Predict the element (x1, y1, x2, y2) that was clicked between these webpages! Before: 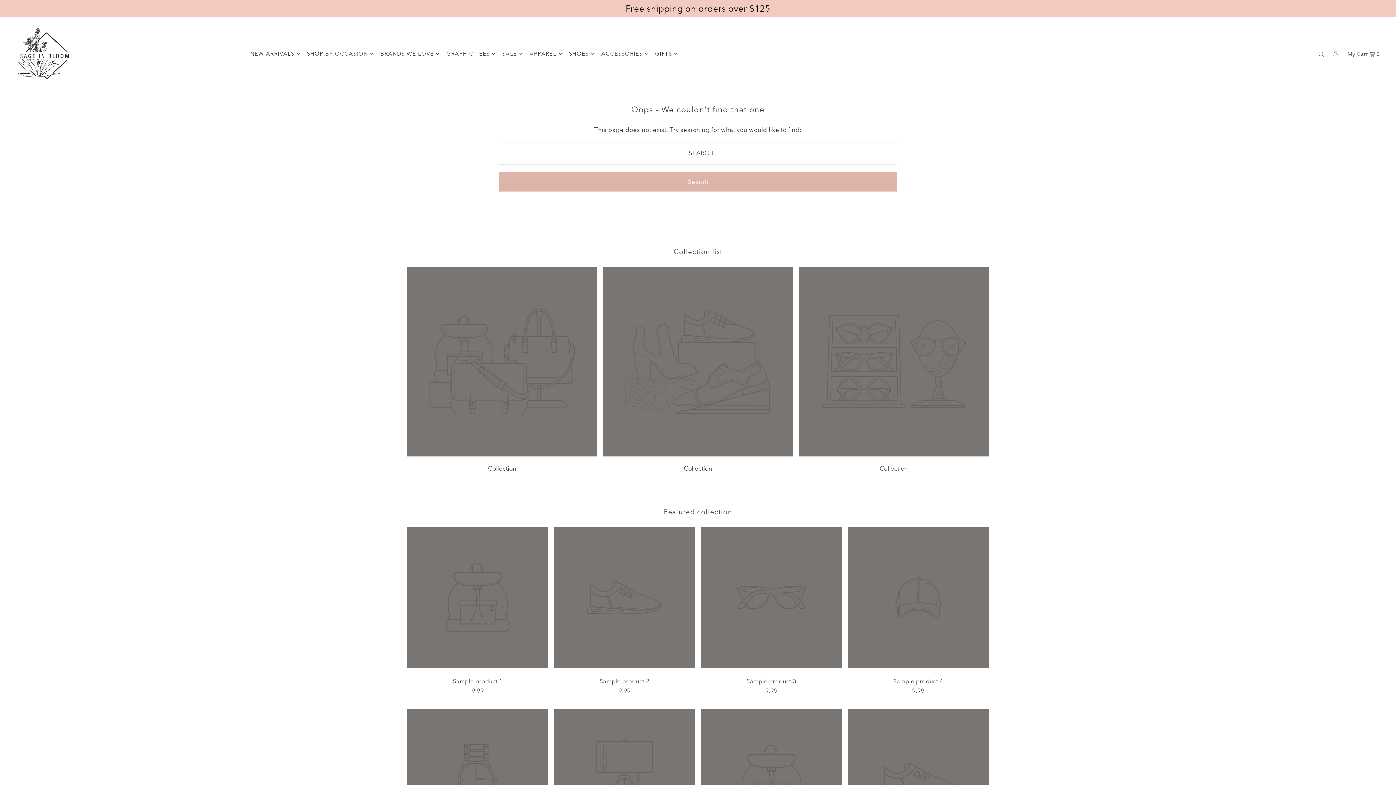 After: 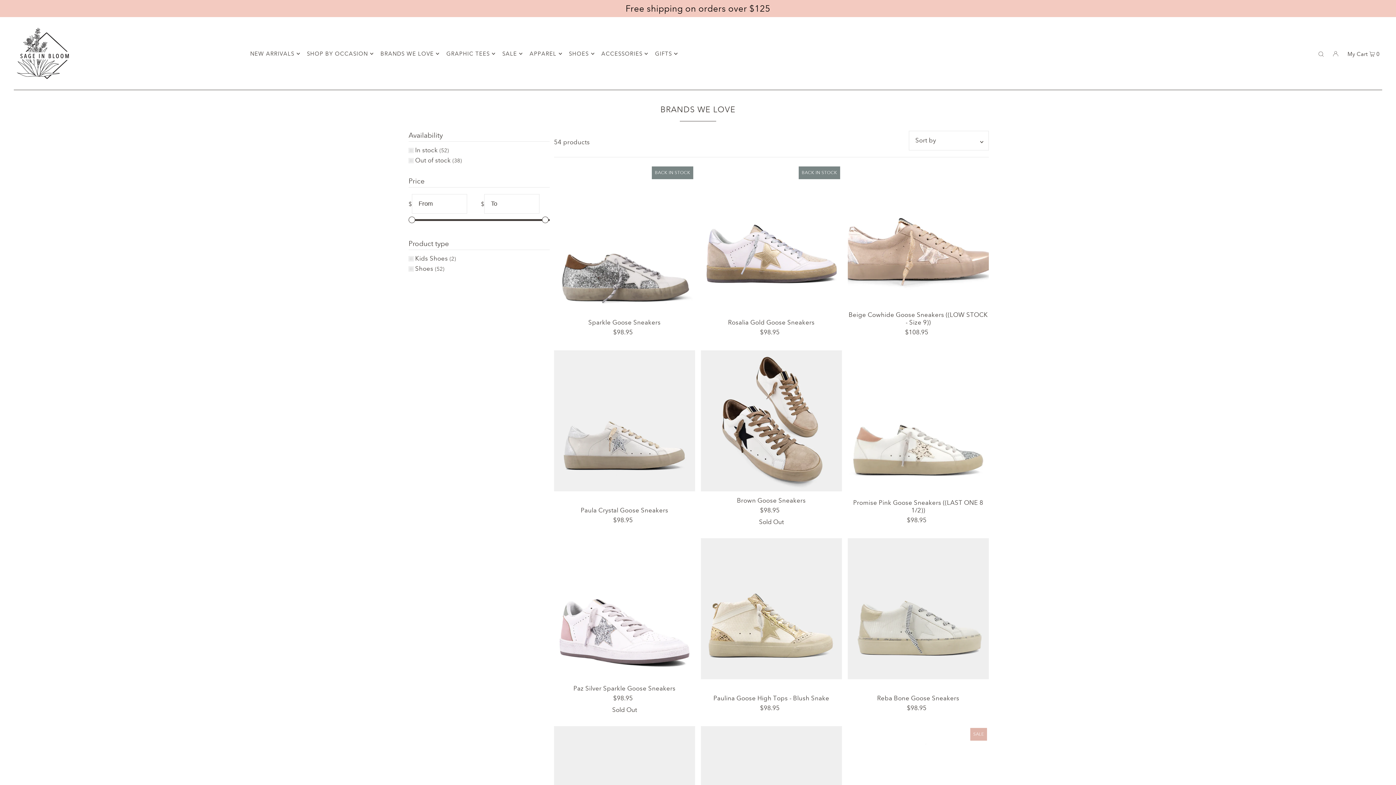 Action: label: BRANDS WE LOVE bbox: (380, 44, 439, 62)